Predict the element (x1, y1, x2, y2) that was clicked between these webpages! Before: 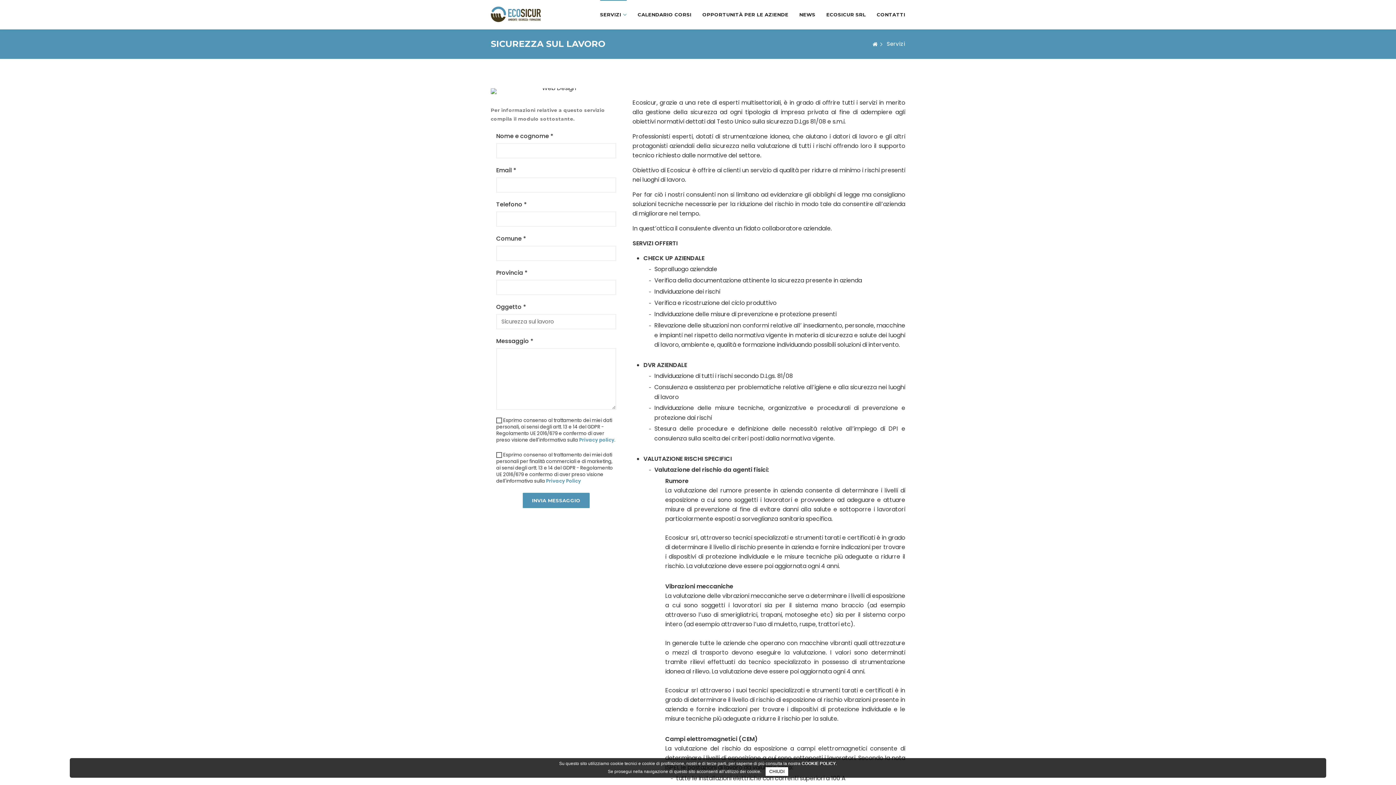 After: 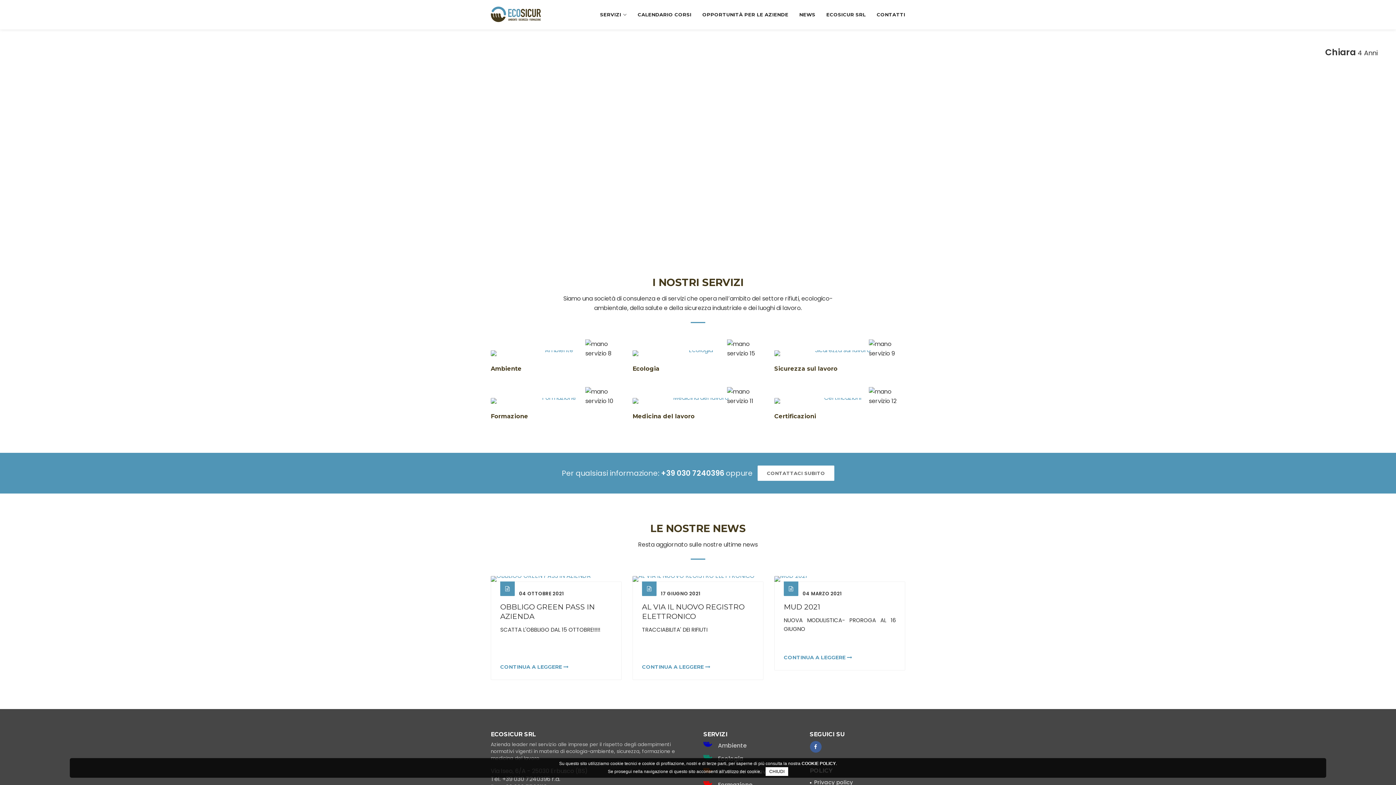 Action: bbox: (872, 39, 877, 48)